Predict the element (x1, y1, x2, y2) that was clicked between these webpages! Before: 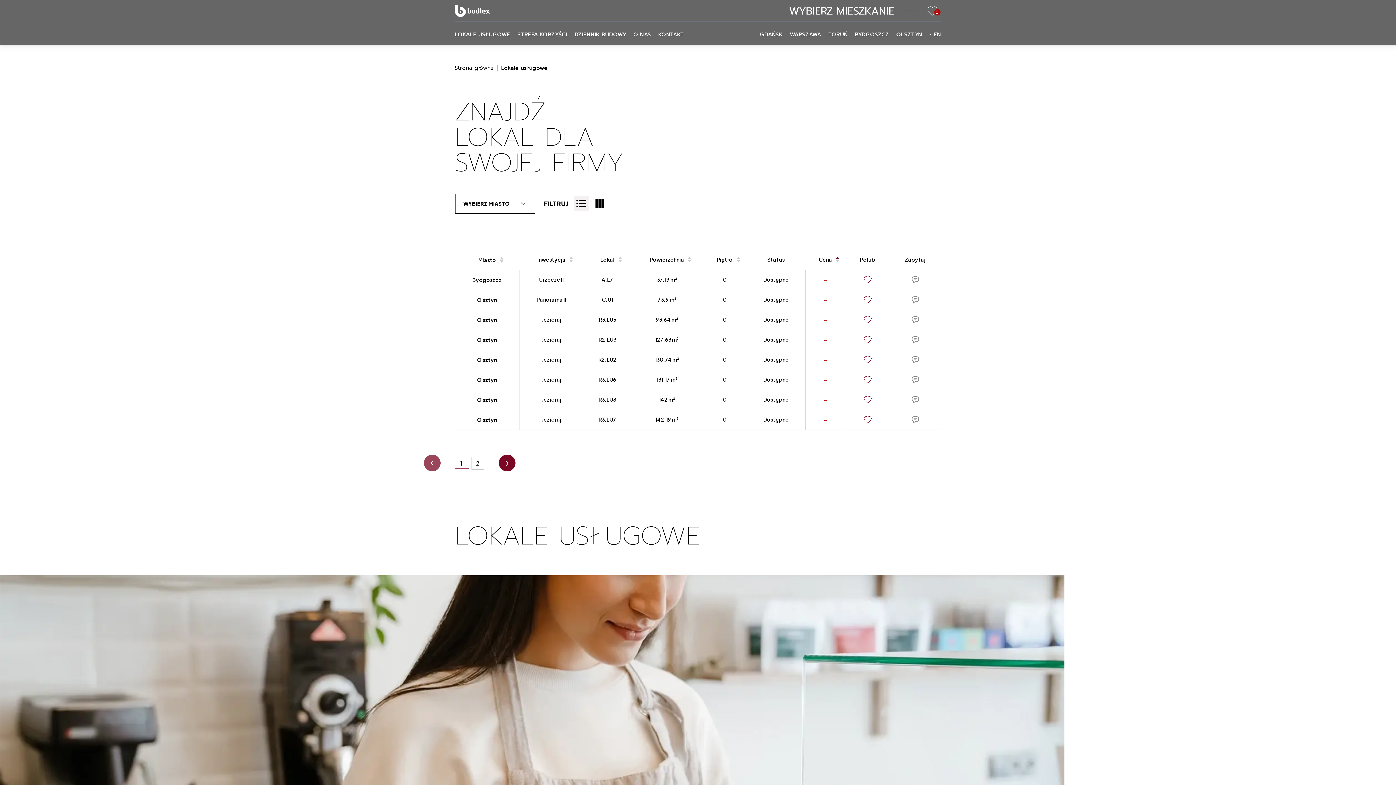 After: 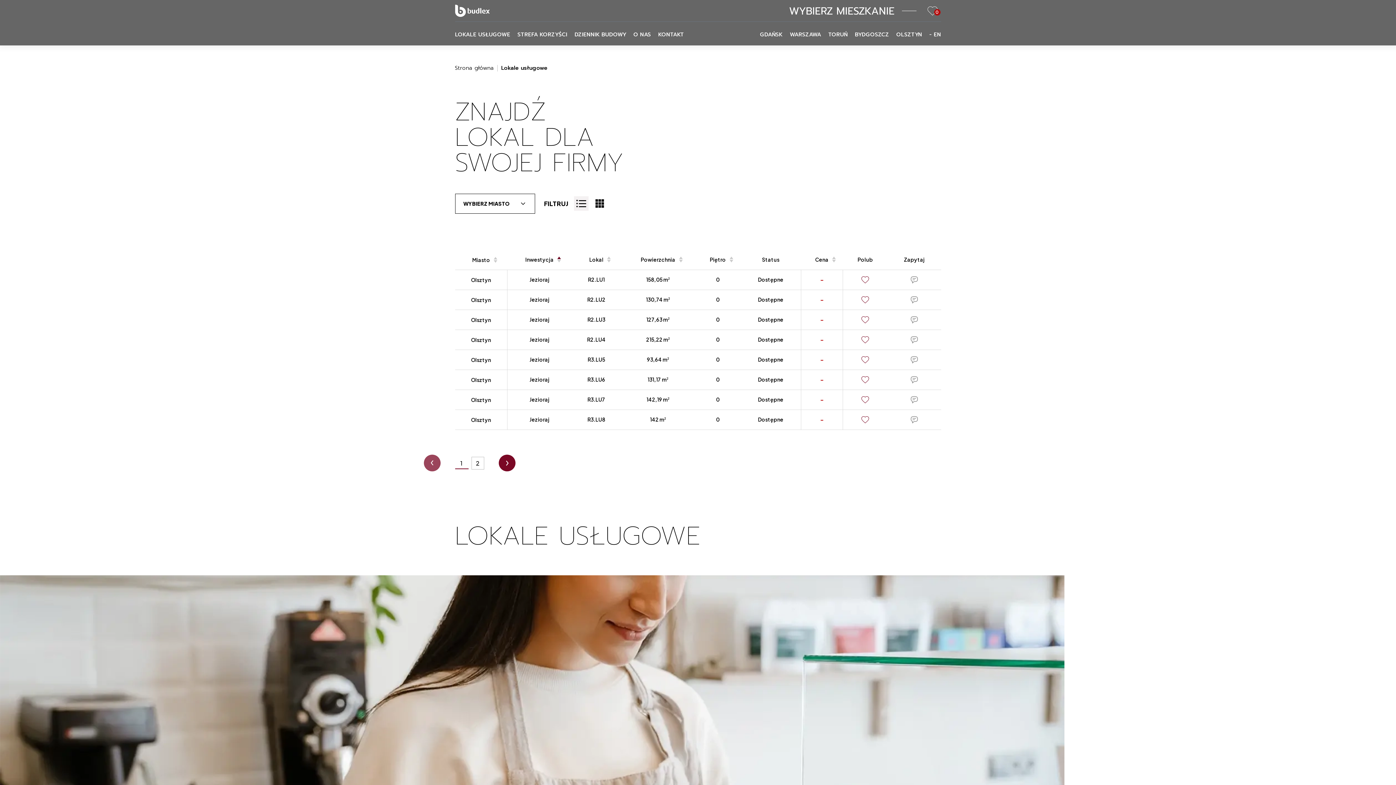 Action: bbox: (569, 256, 573, 259)